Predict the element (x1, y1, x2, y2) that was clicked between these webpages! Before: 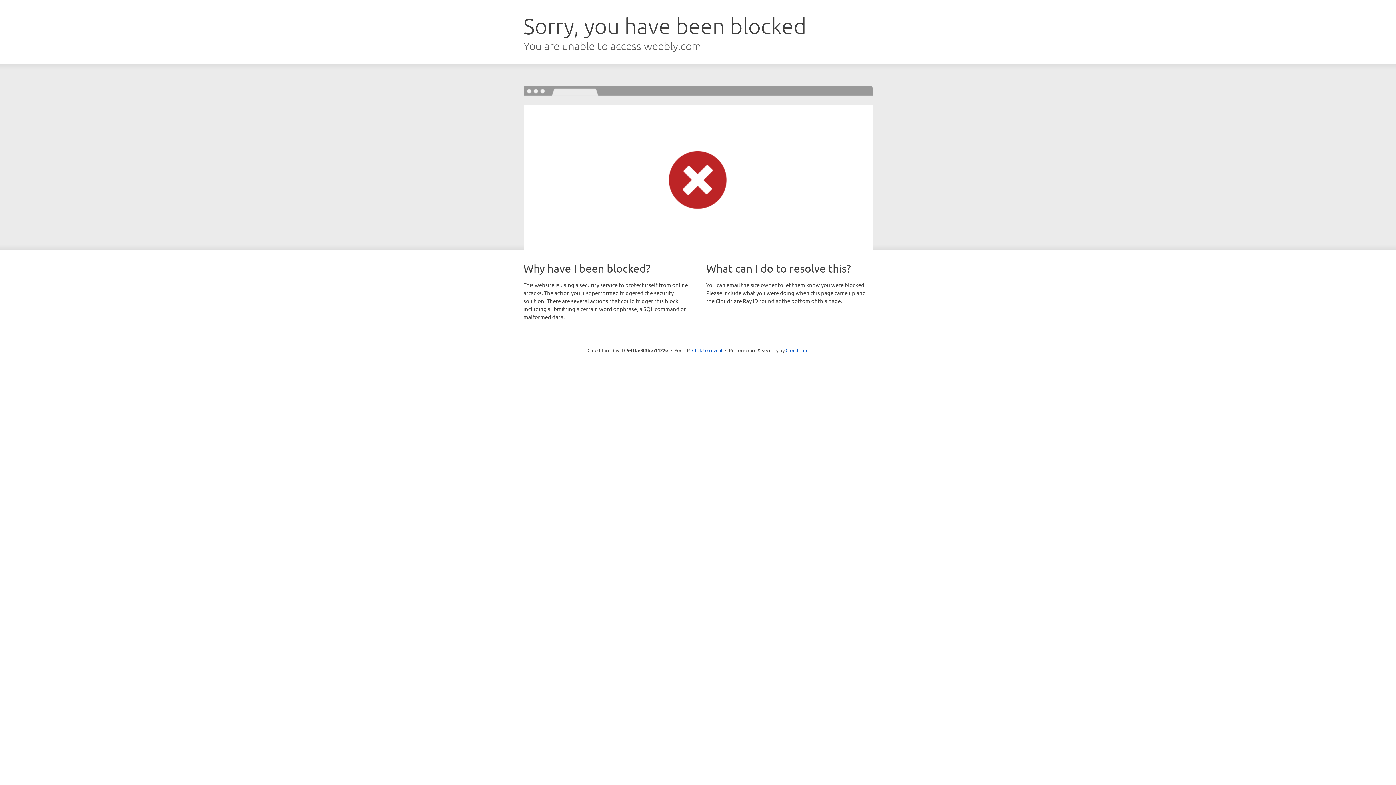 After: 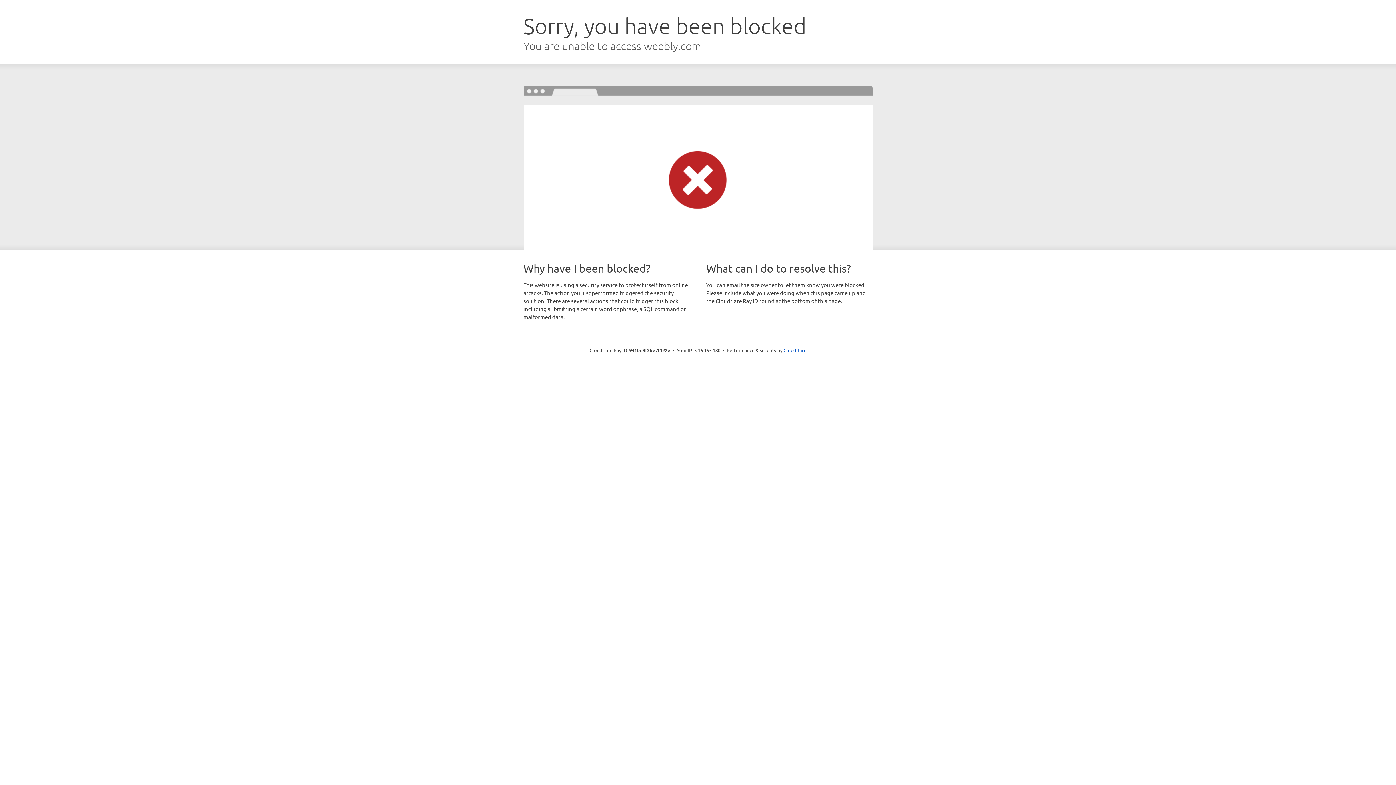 Action: bbox: (692, 346, 722, 353) label: Click to reveal